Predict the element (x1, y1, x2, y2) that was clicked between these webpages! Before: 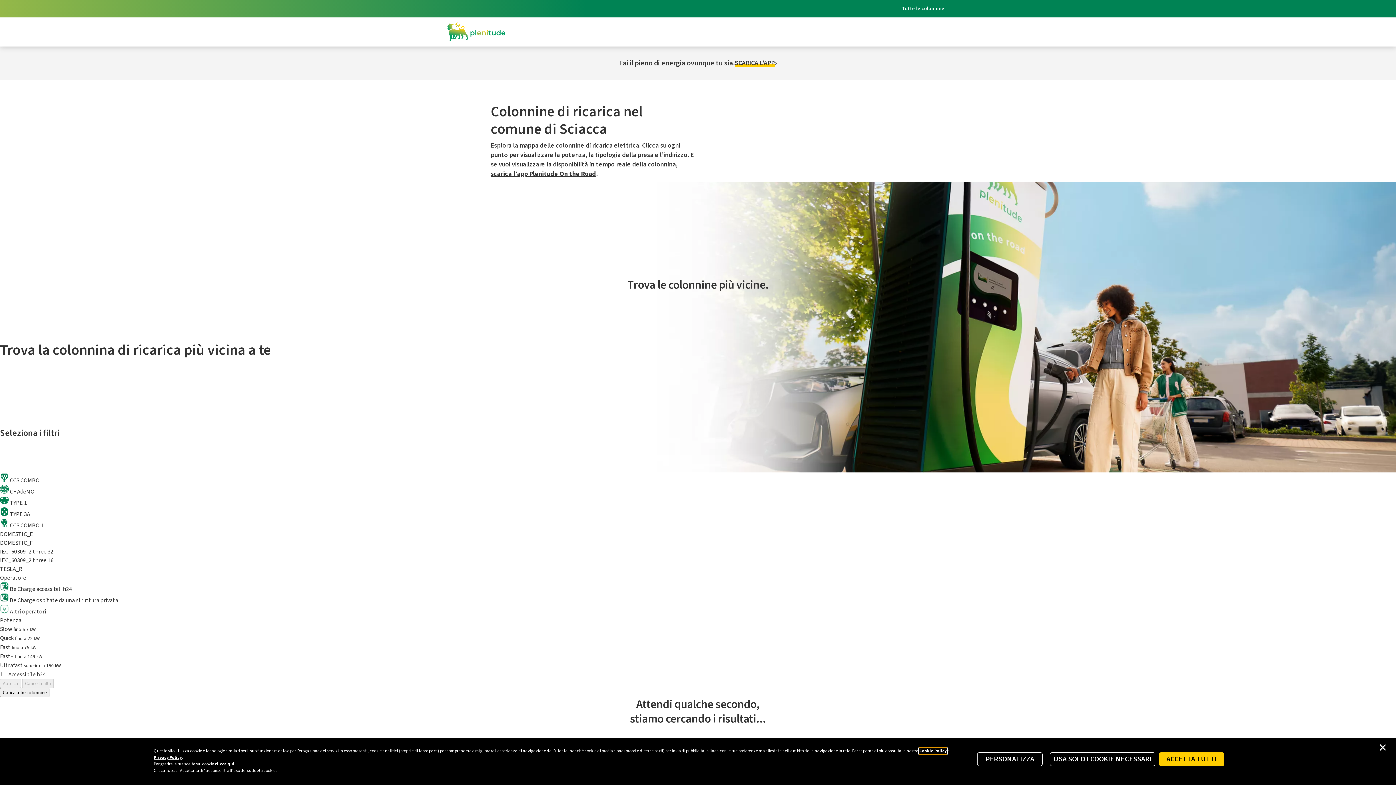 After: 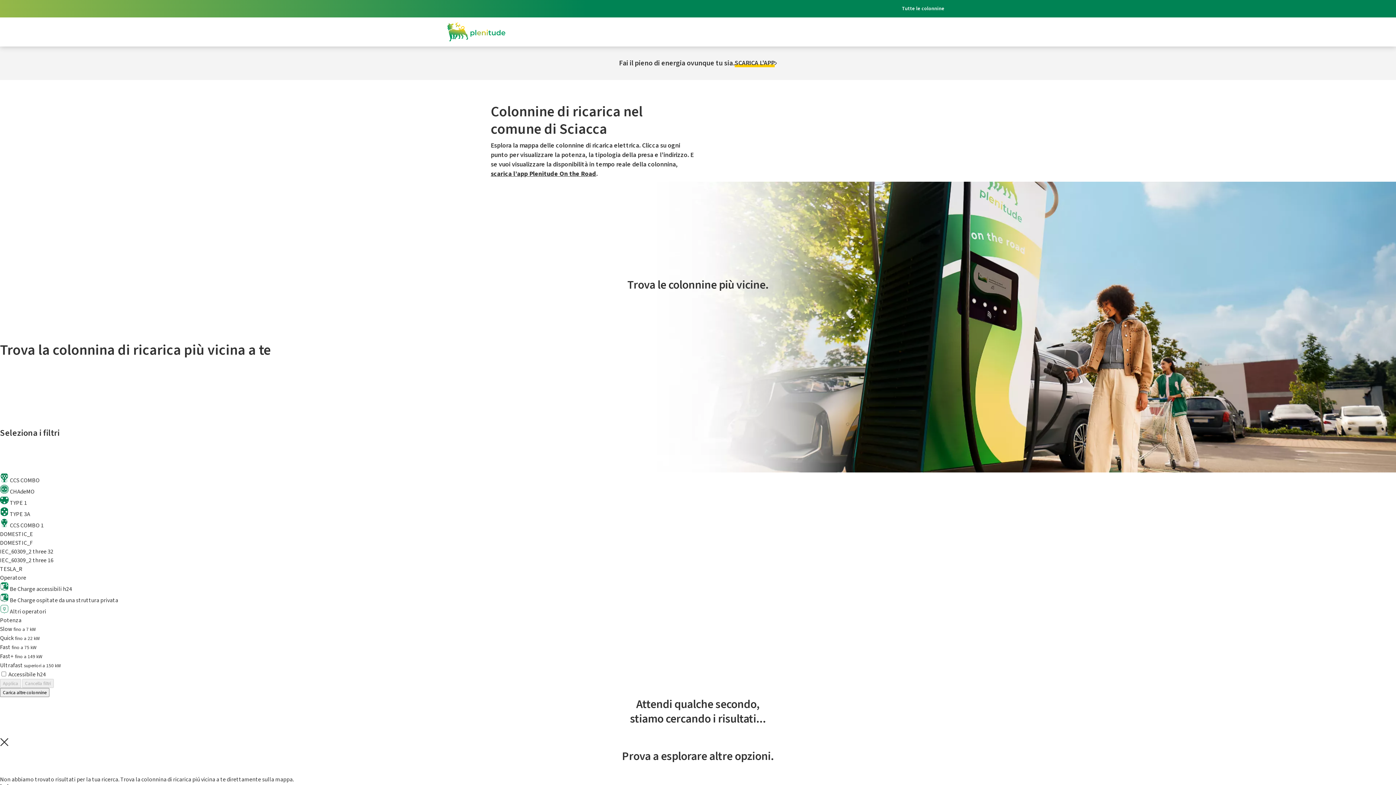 Action: label: Accept proposed privacy settings bbox: (1159, 752, 1224, 766)